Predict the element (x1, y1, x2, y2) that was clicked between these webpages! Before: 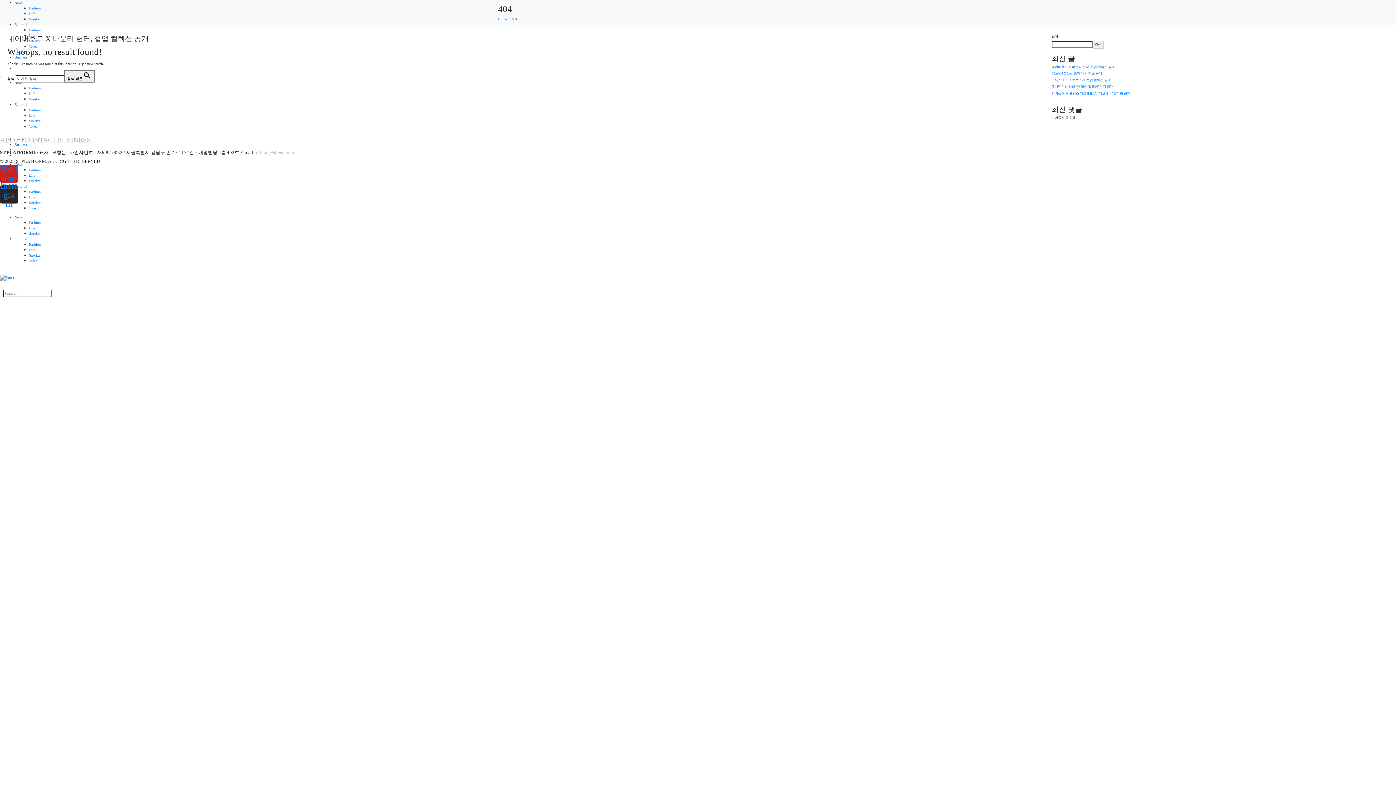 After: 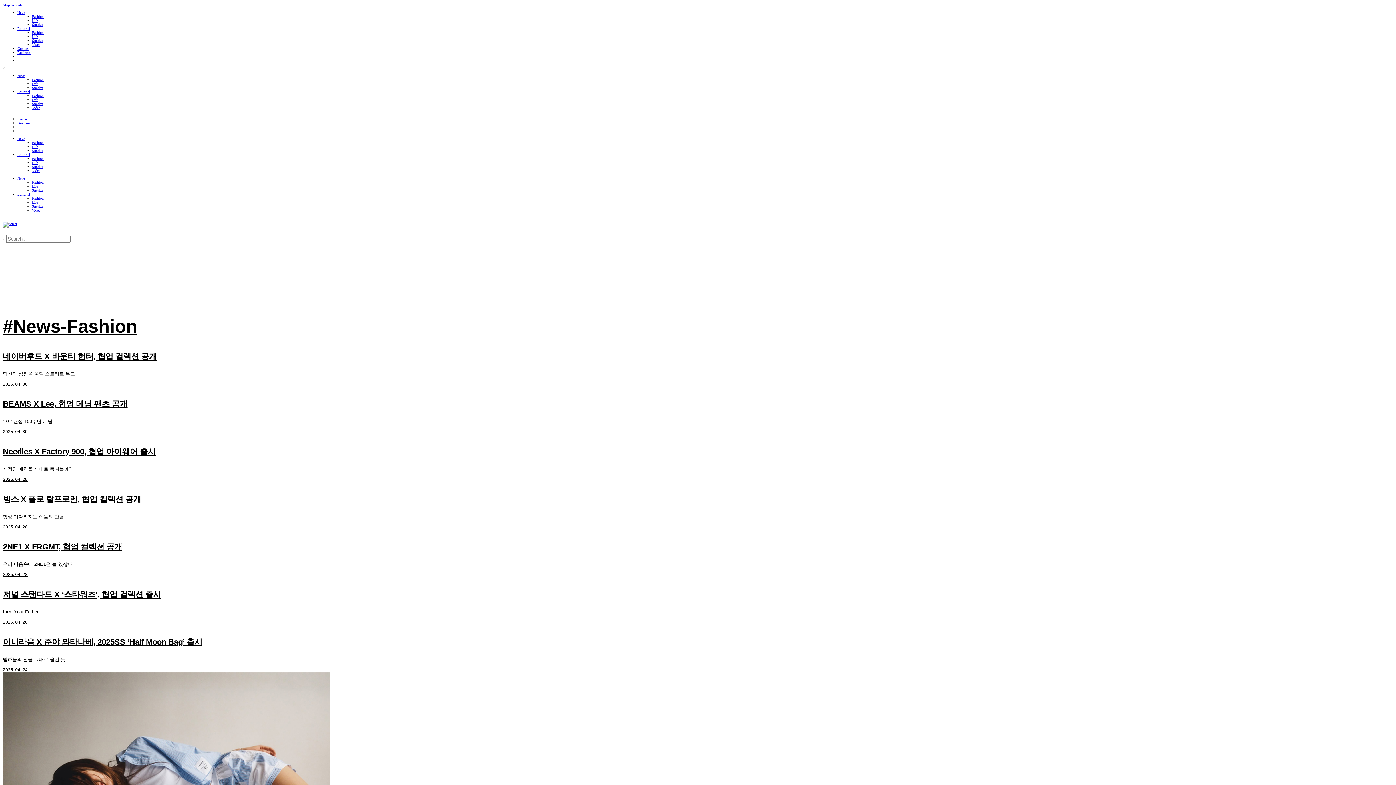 Action: bbox: (29, 6, 40, 10) label: Fashion